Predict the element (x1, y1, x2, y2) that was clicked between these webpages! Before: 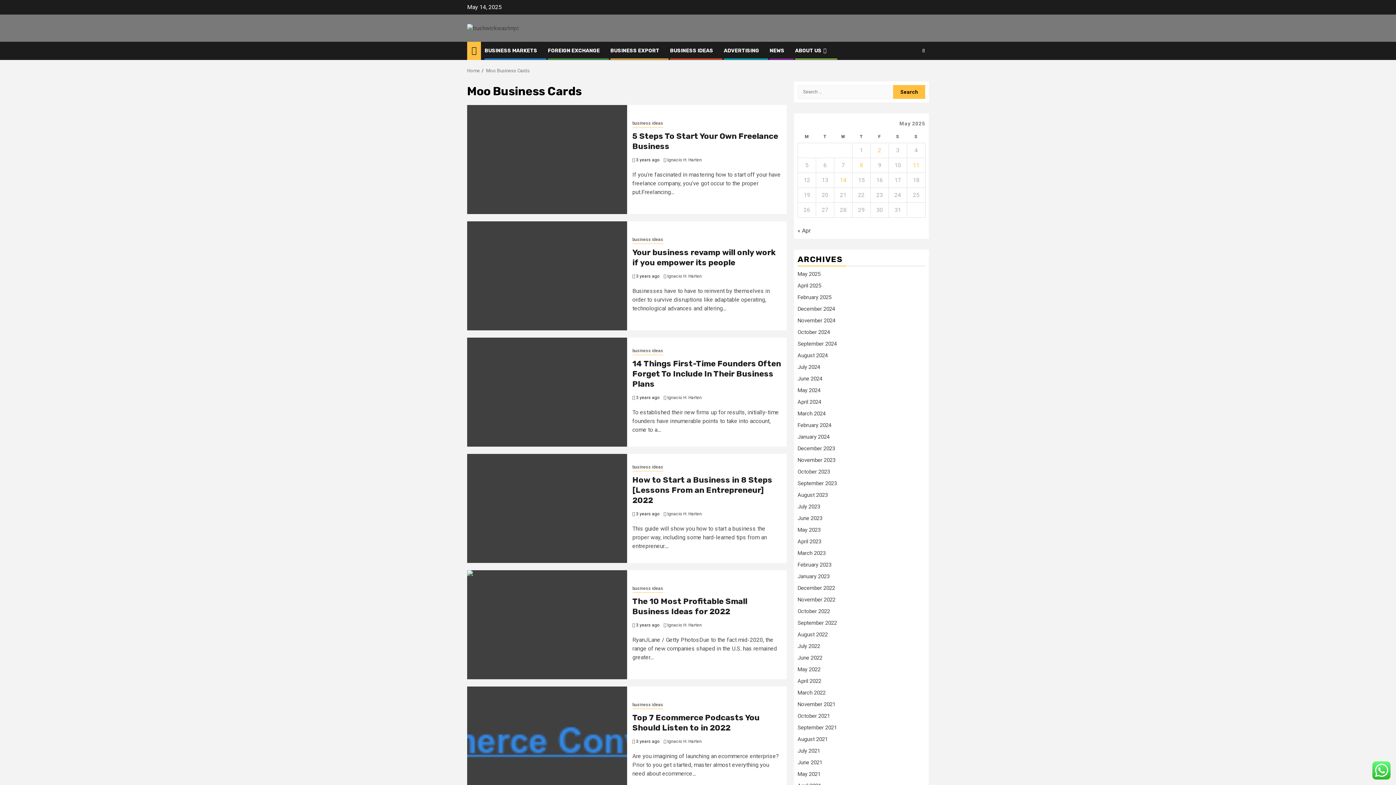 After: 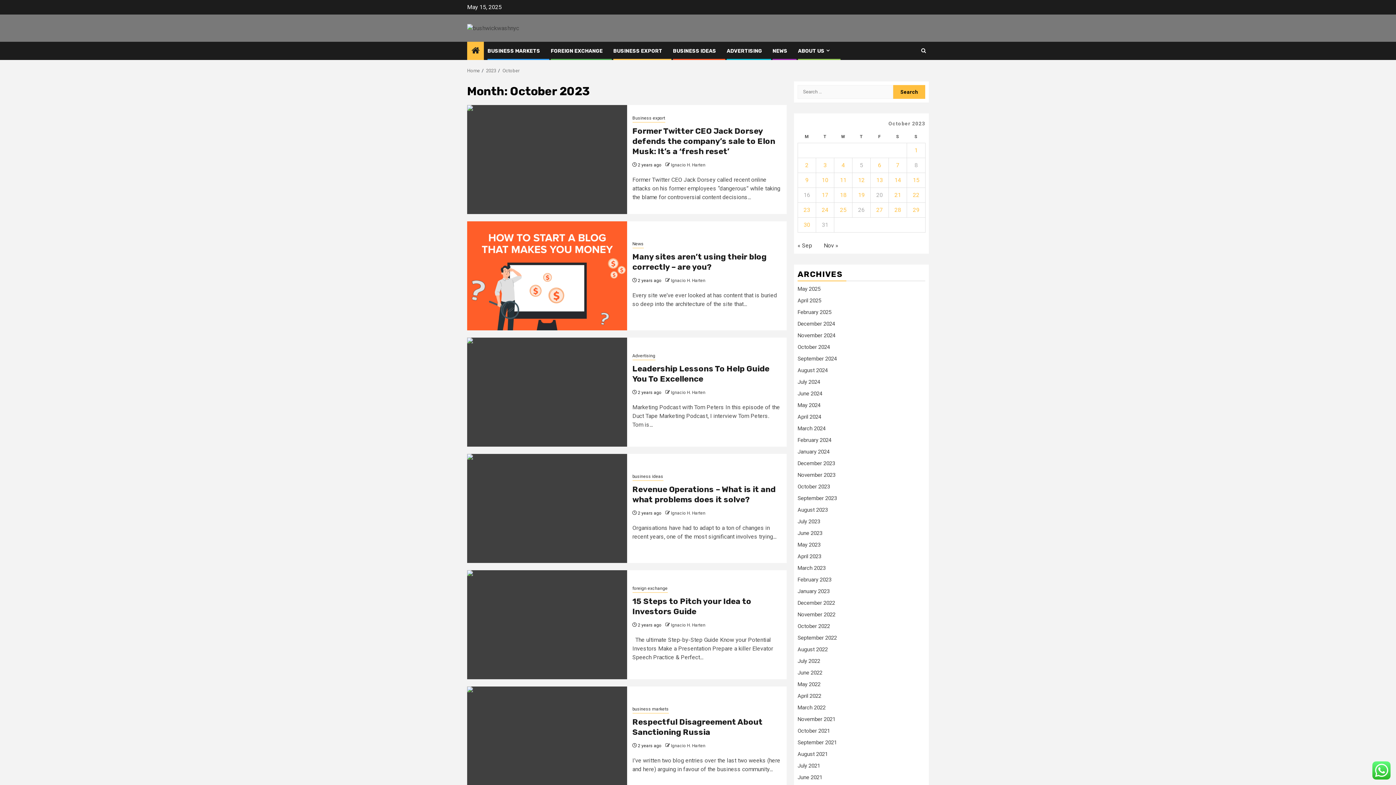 Action: label: October 2023 bbox: (797, 468, 830, 475)